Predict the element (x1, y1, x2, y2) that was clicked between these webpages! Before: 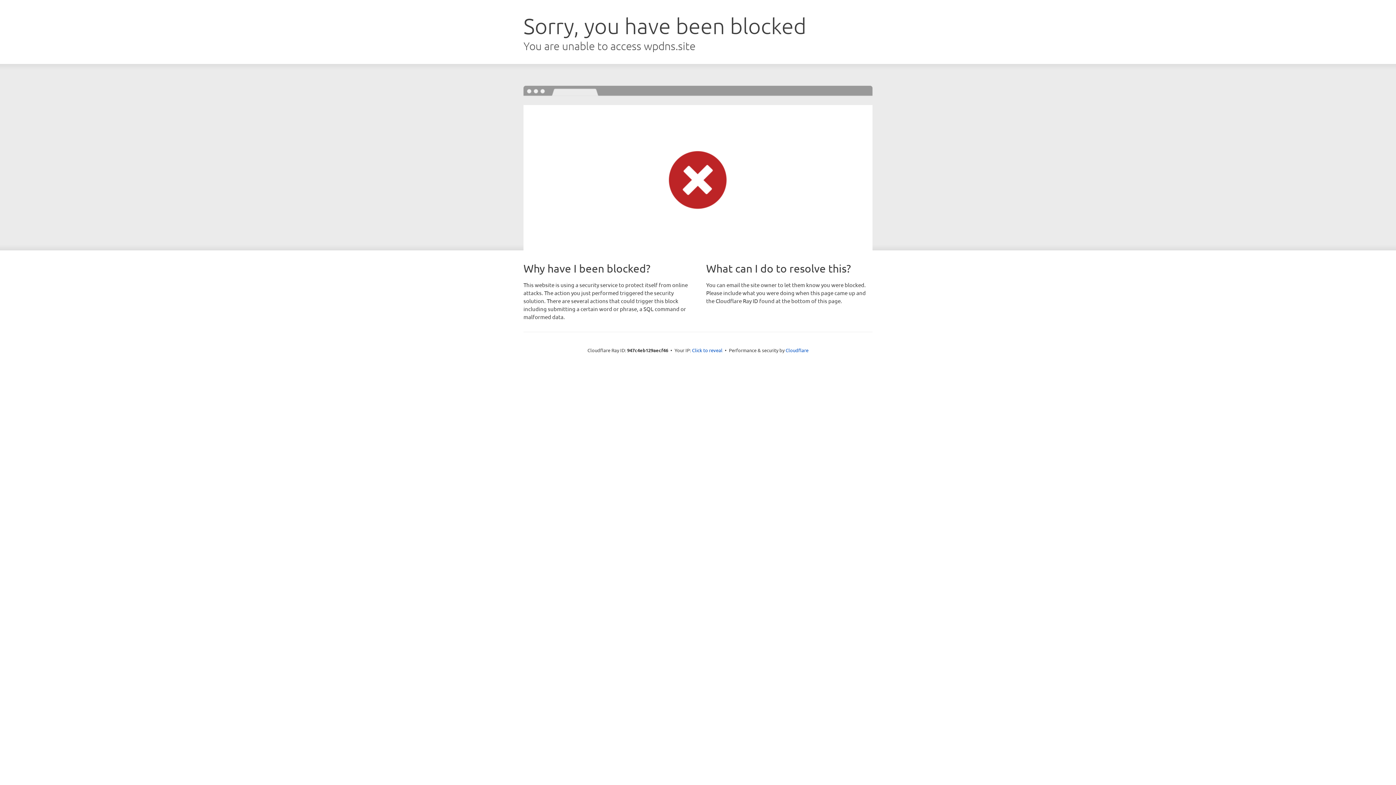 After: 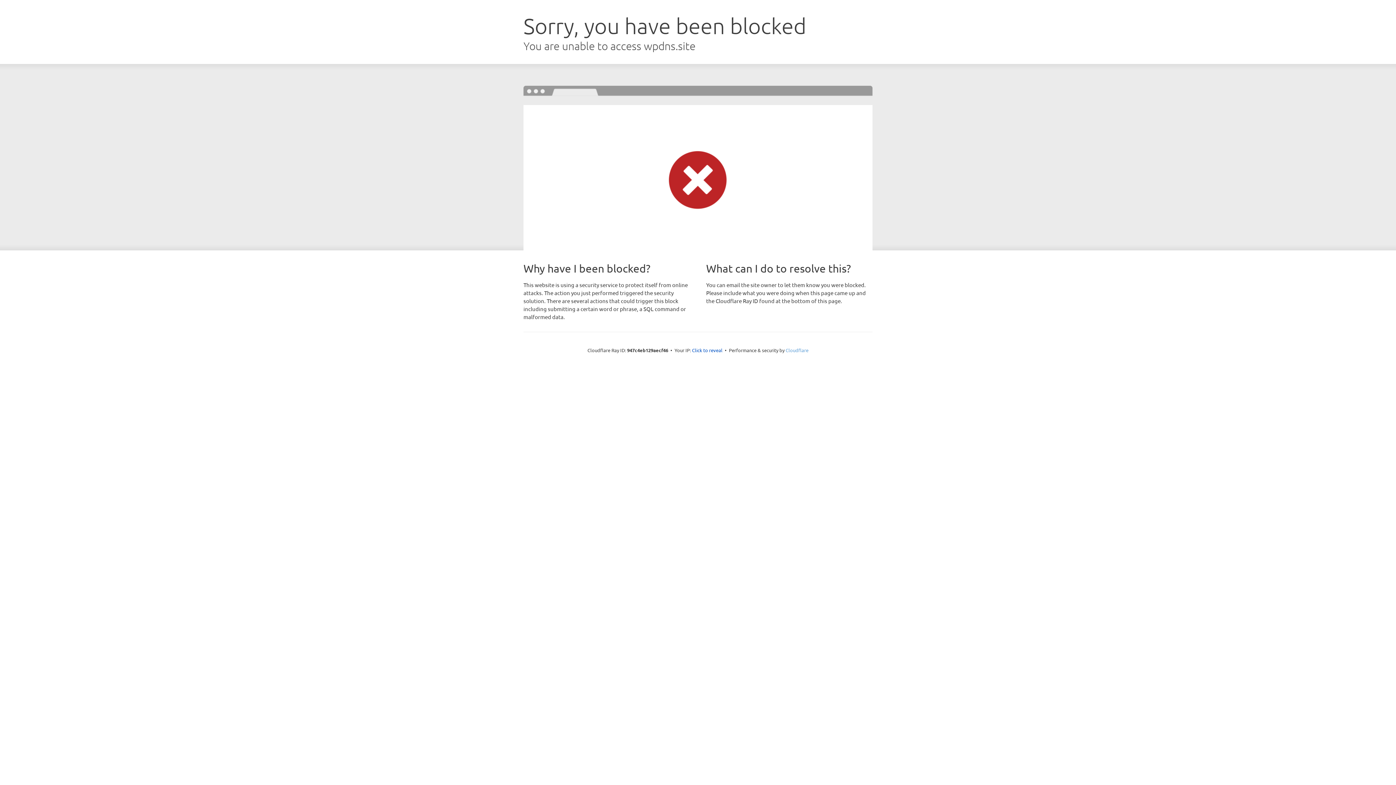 Action: bbox: (785, 347, 808, 353) label: Cloudflare